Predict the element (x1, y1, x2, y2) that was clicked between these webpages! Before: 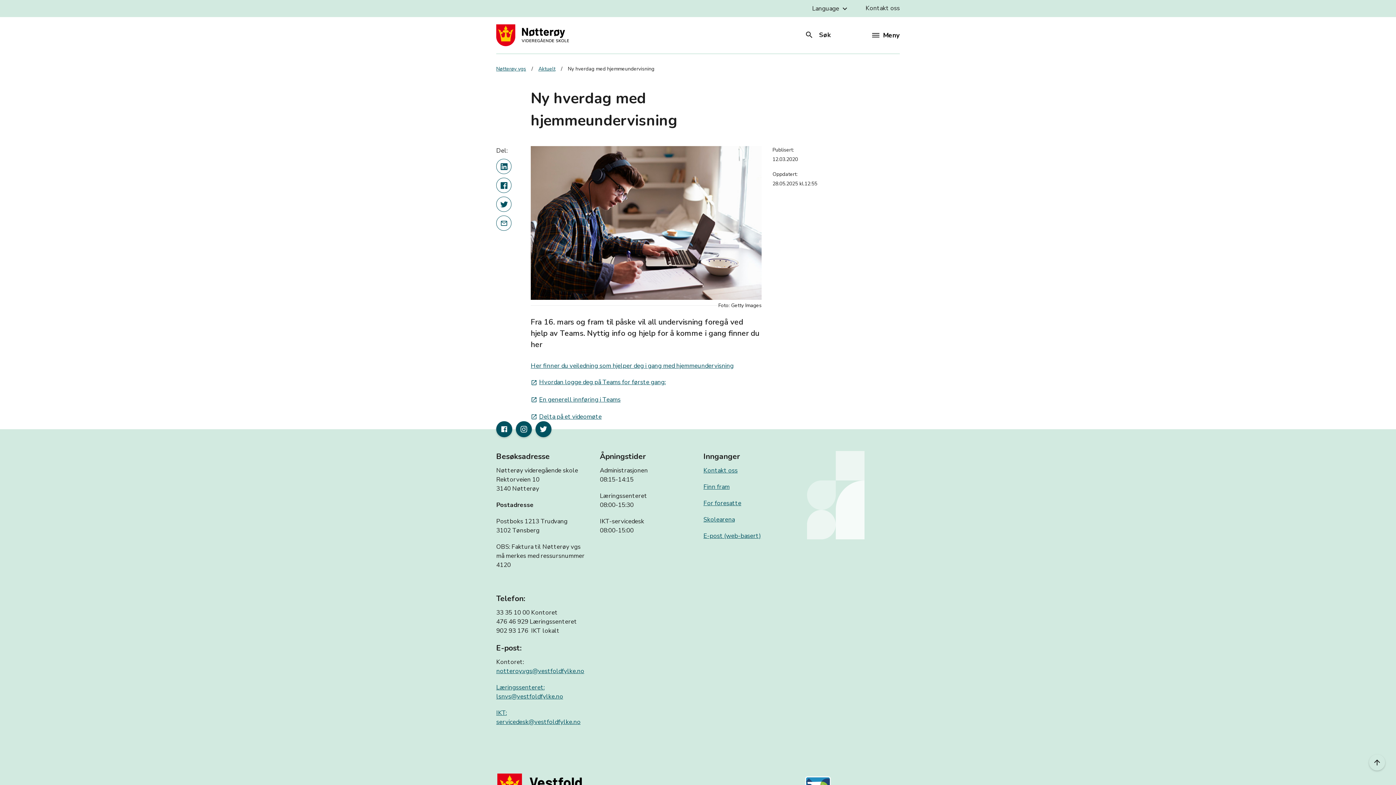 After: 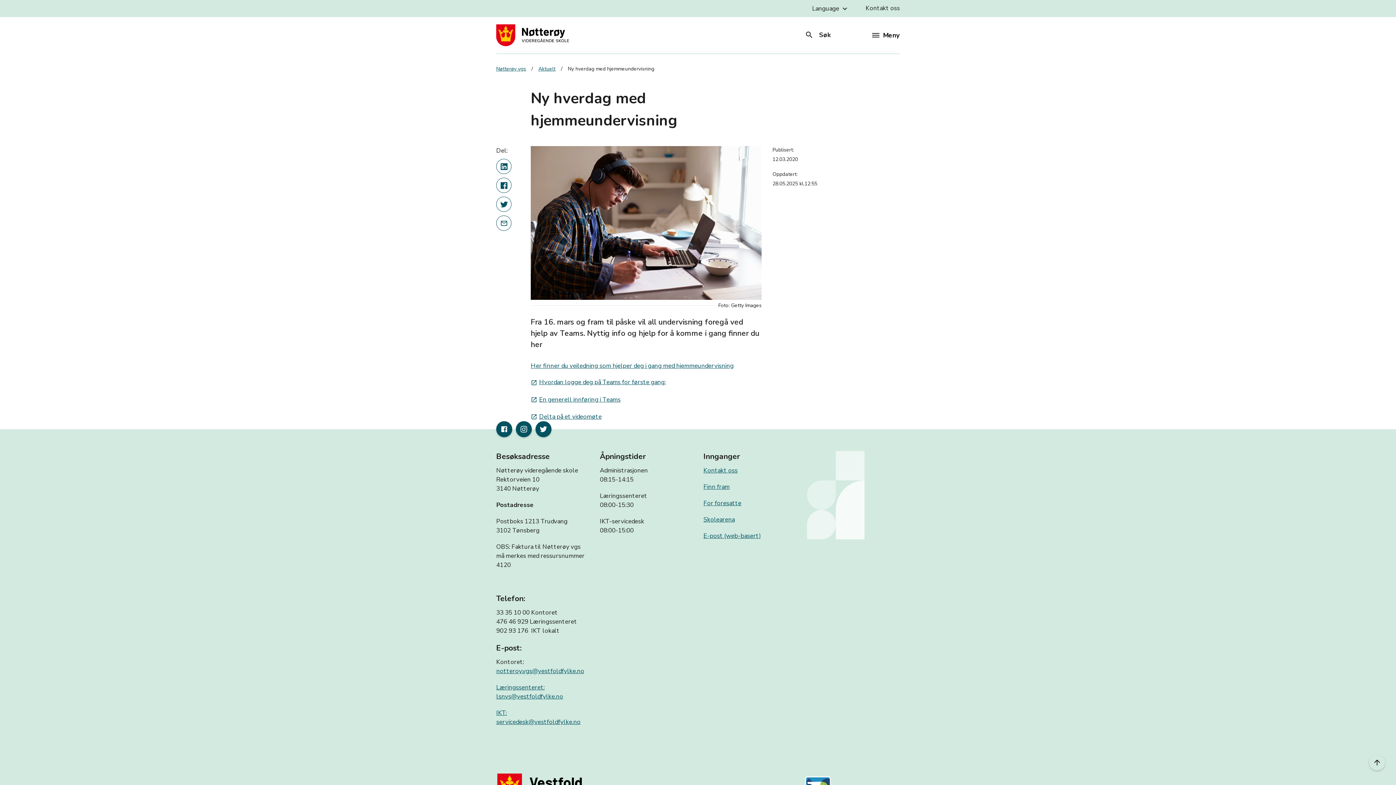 Action: bbox: (496, 196, 511, 212) label: Del denne nyhetsartikkelen på twitter